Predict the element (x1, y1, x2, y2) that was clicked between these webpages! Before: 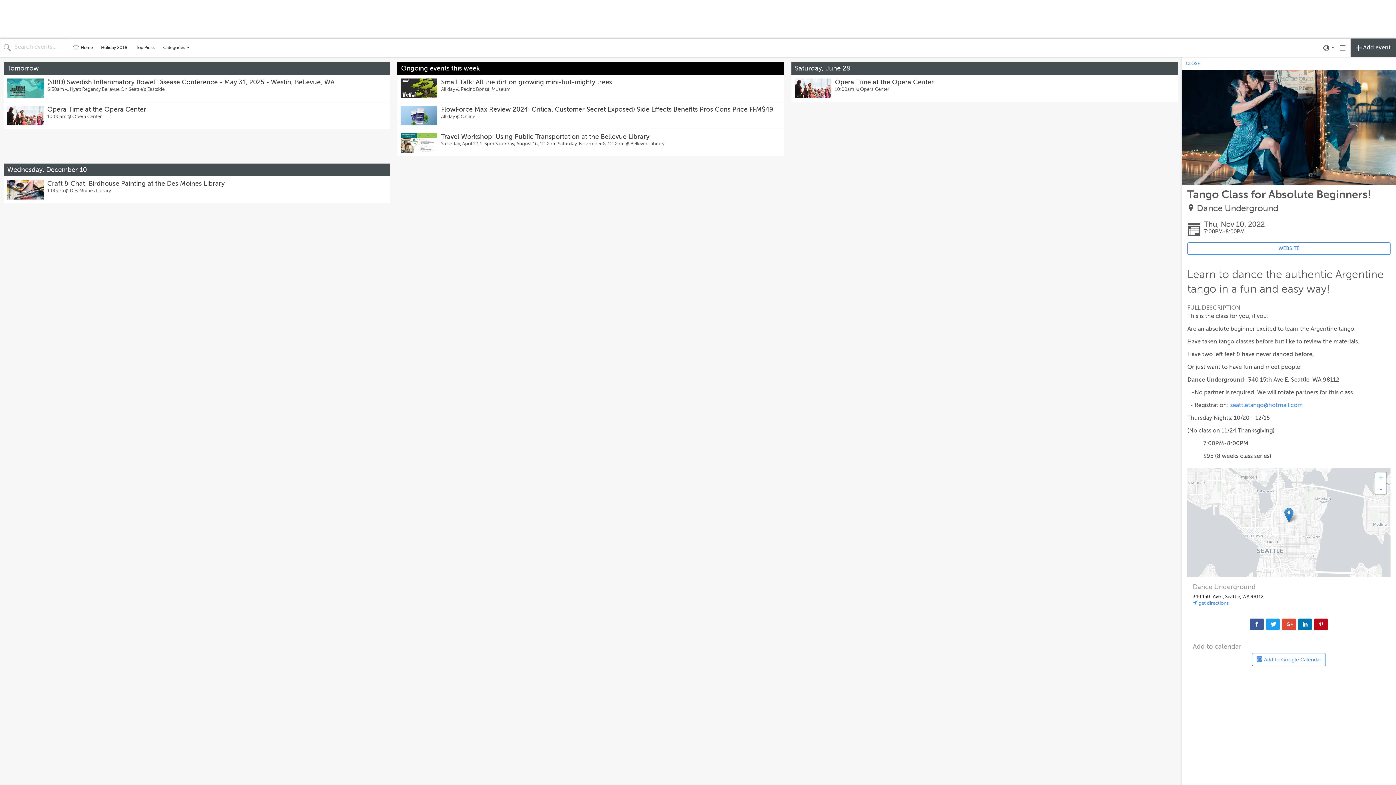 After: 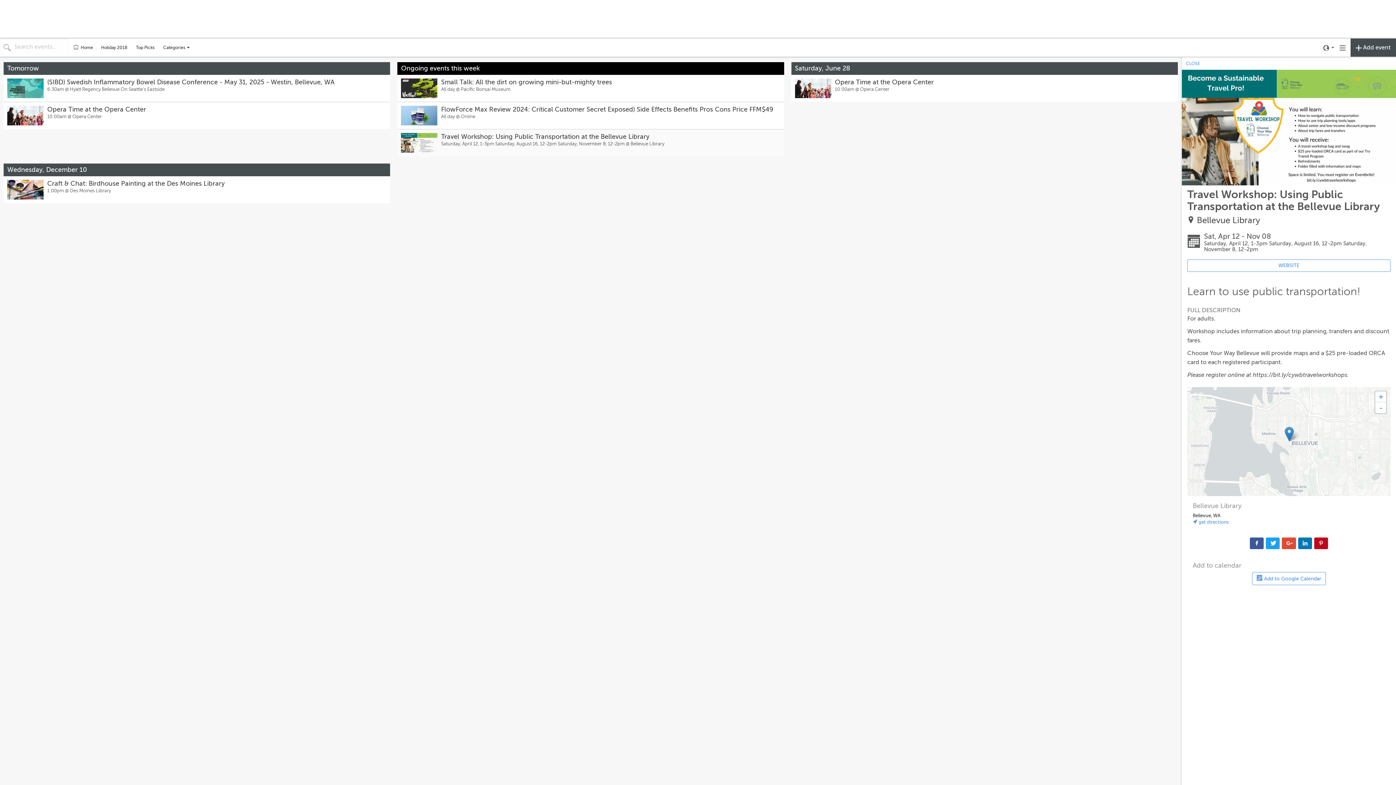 Action: bbox: (397, 129, 784, 156)